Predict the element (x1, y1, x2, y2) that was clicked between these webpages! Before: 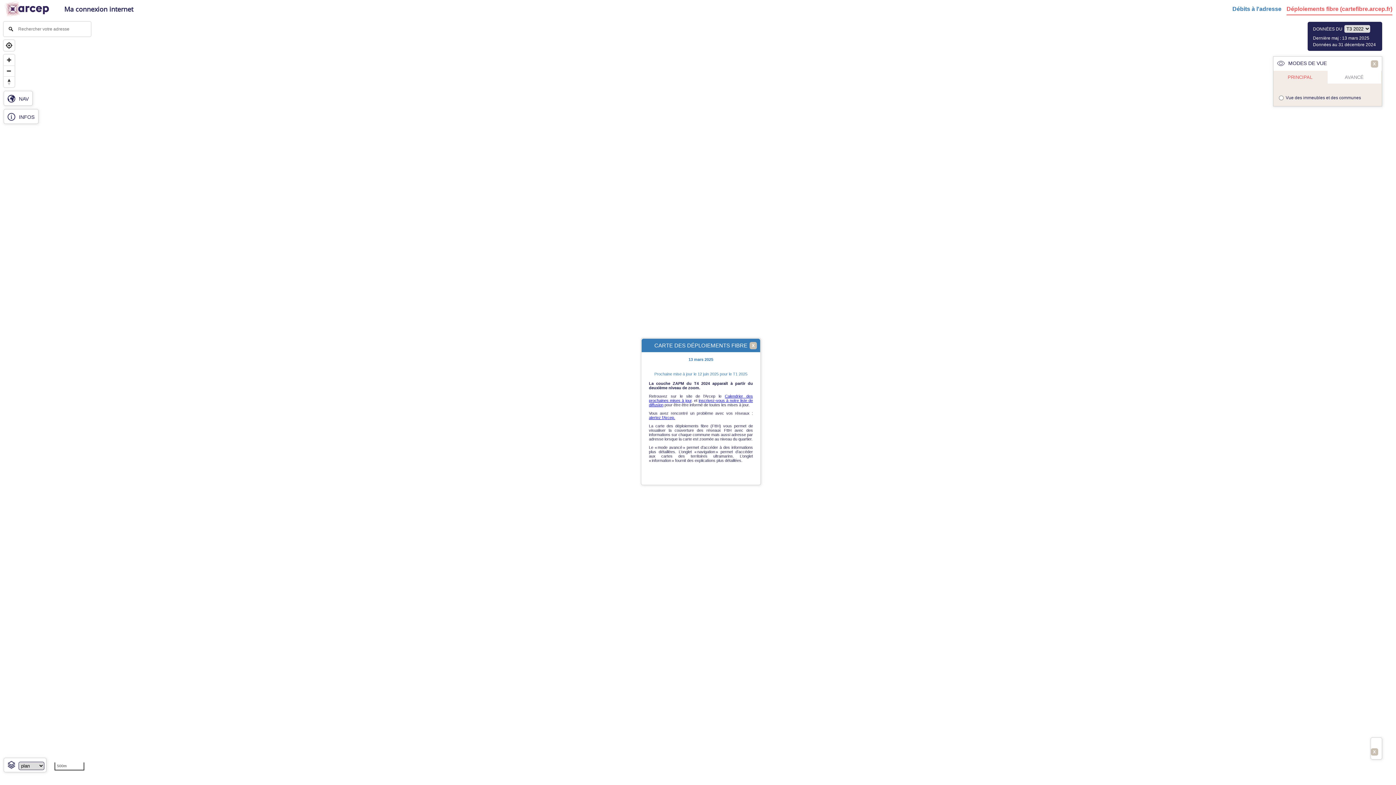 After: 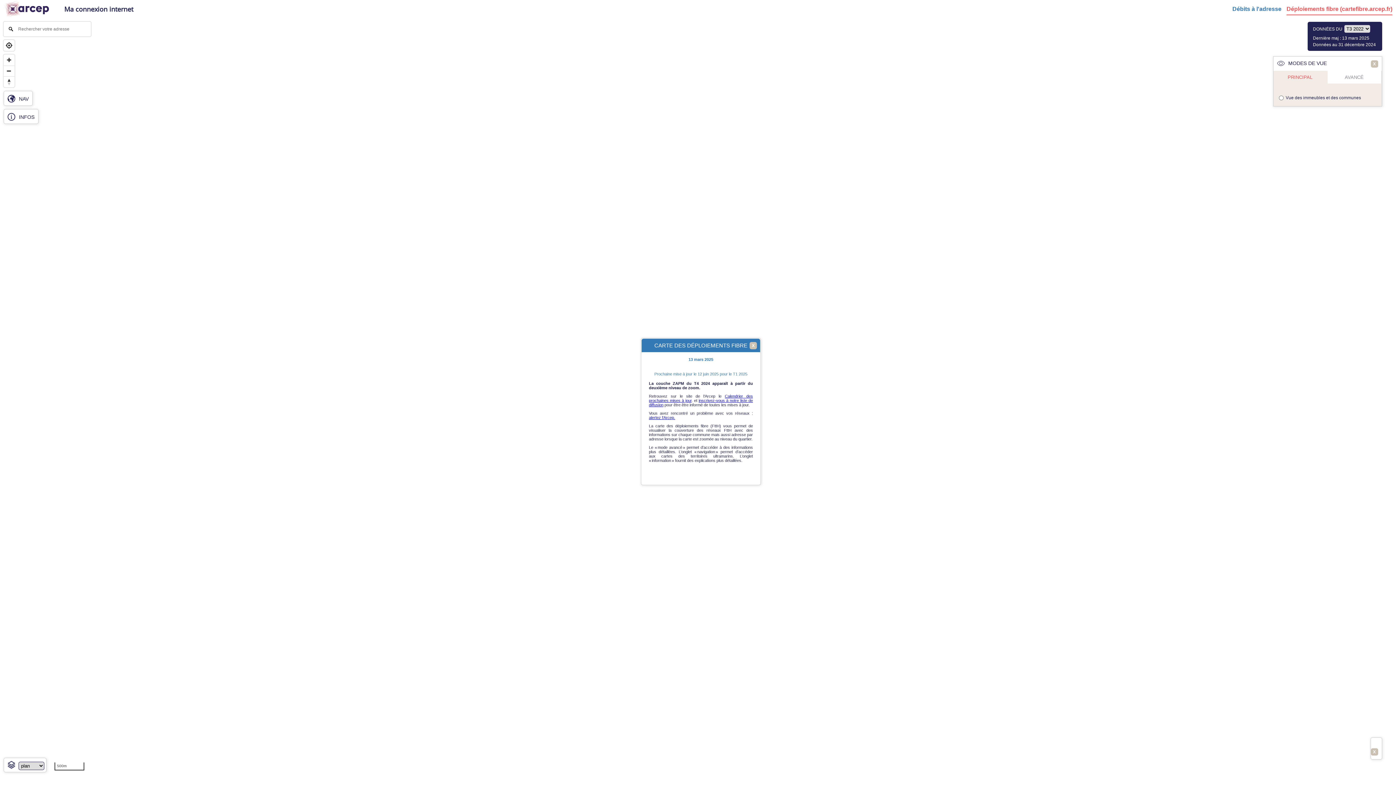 Action: bbox: (3, 13, 54, 19)